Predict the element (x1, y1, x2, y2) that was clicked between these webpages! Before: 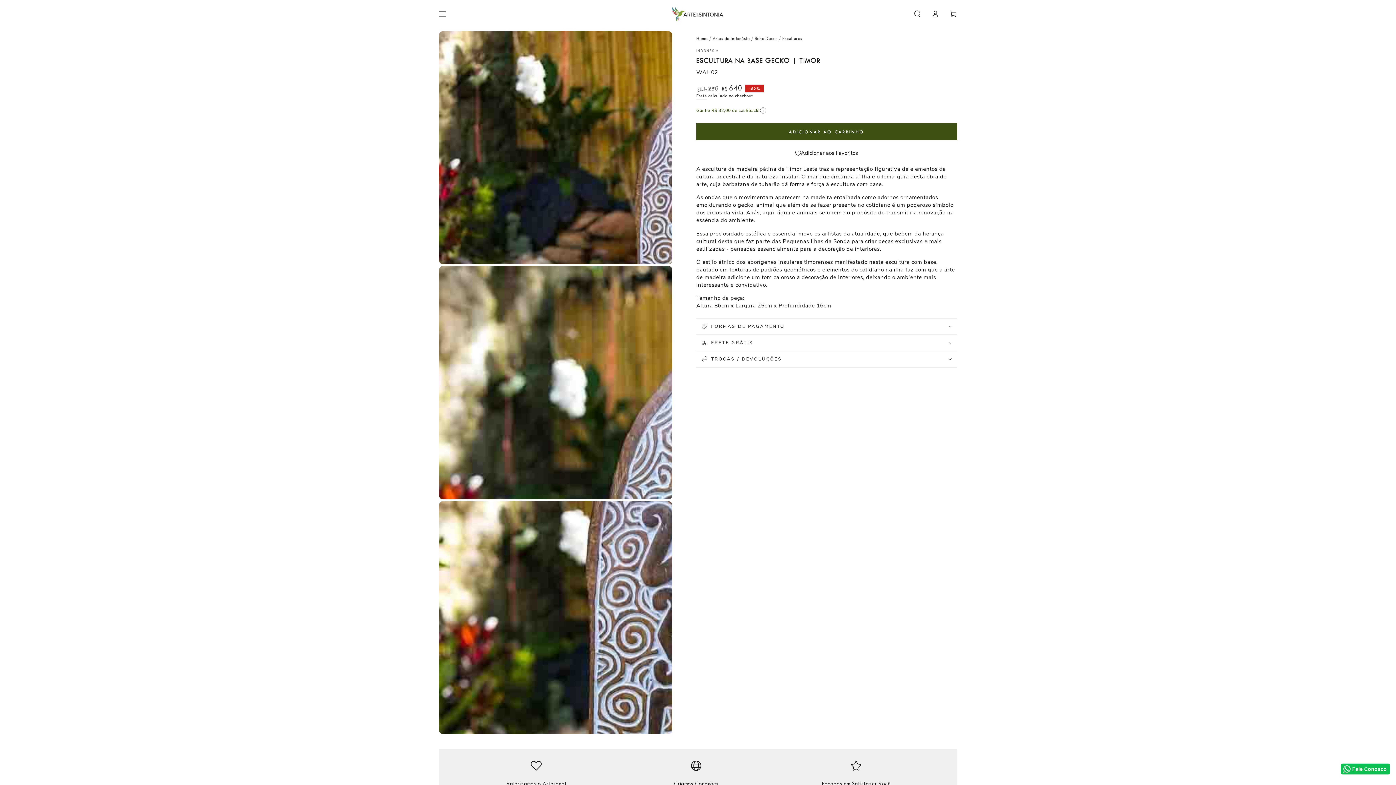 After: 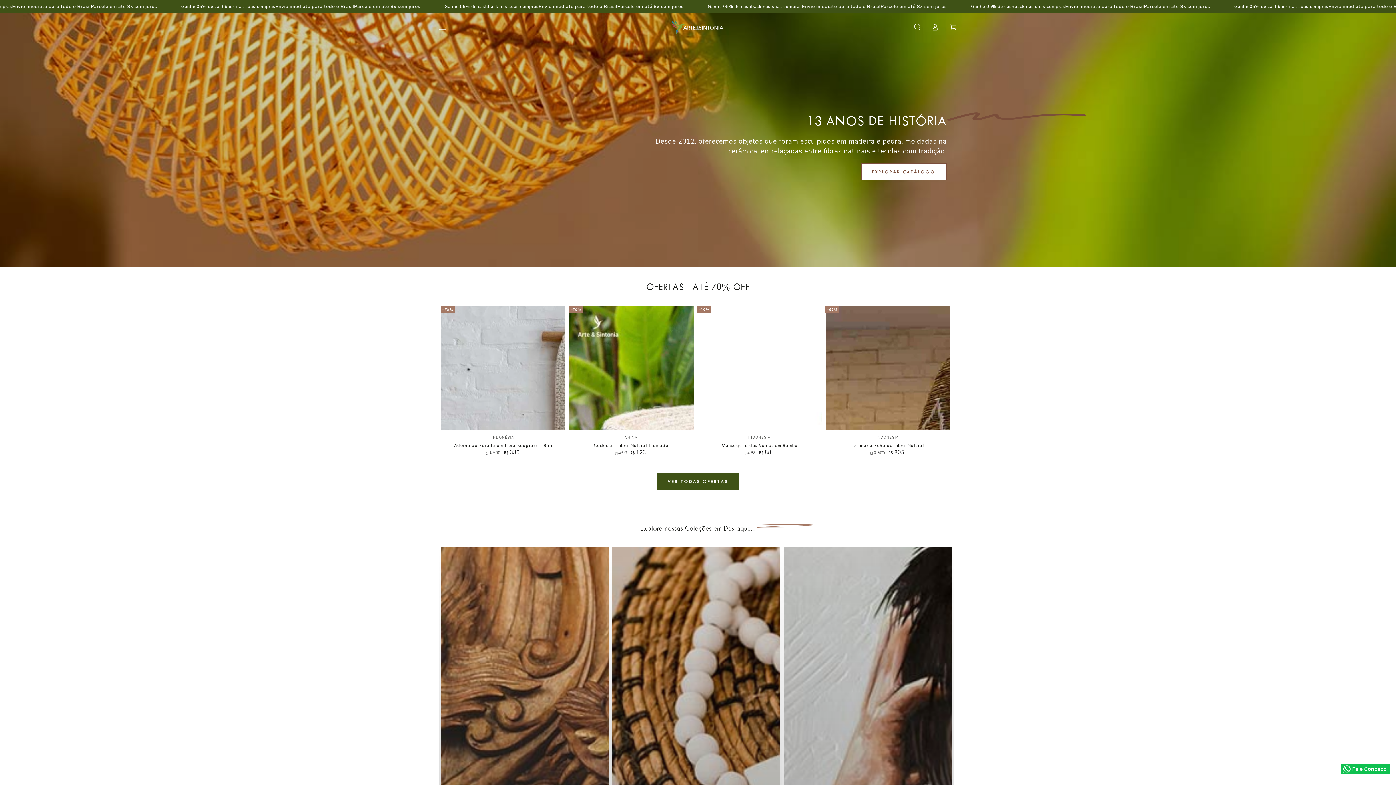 Action: bbox: (670, 5, 725, 23)